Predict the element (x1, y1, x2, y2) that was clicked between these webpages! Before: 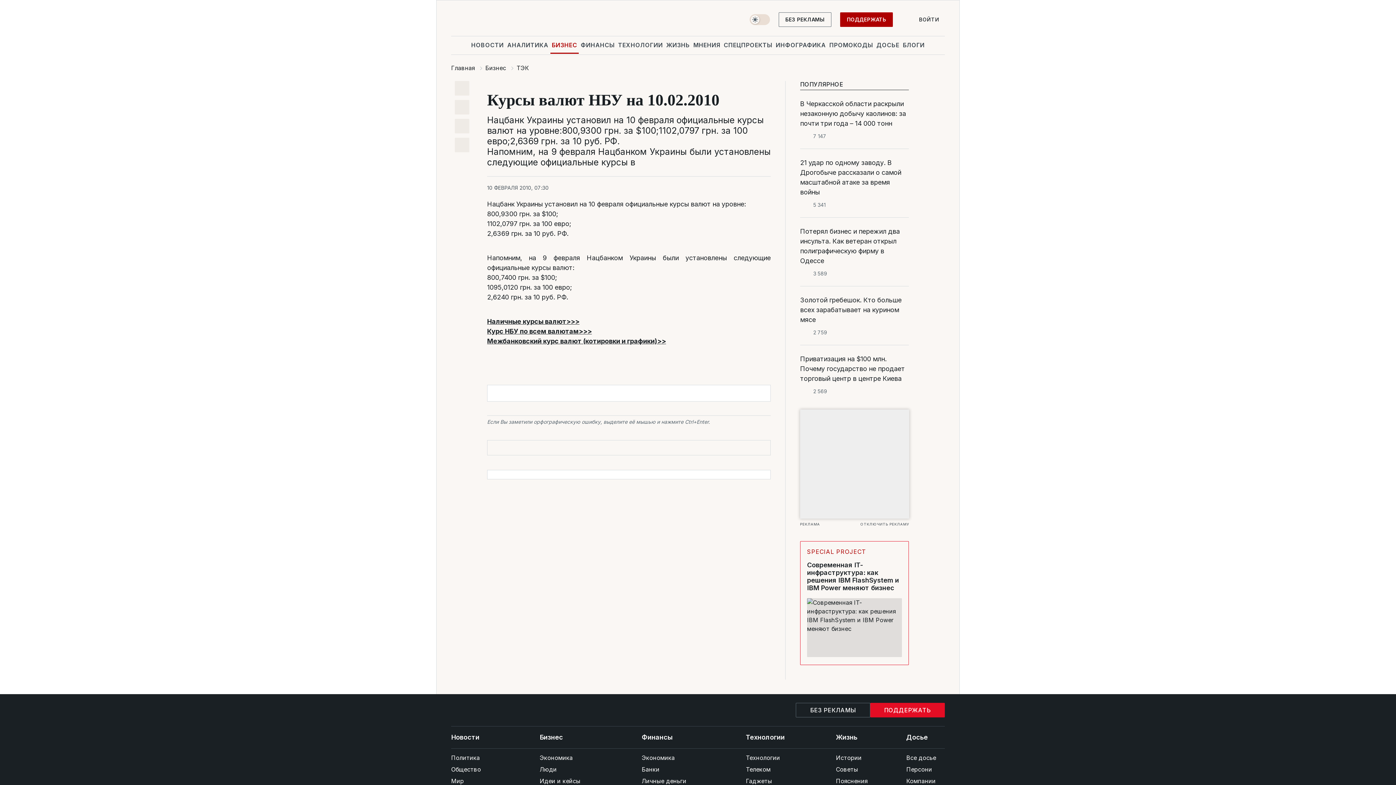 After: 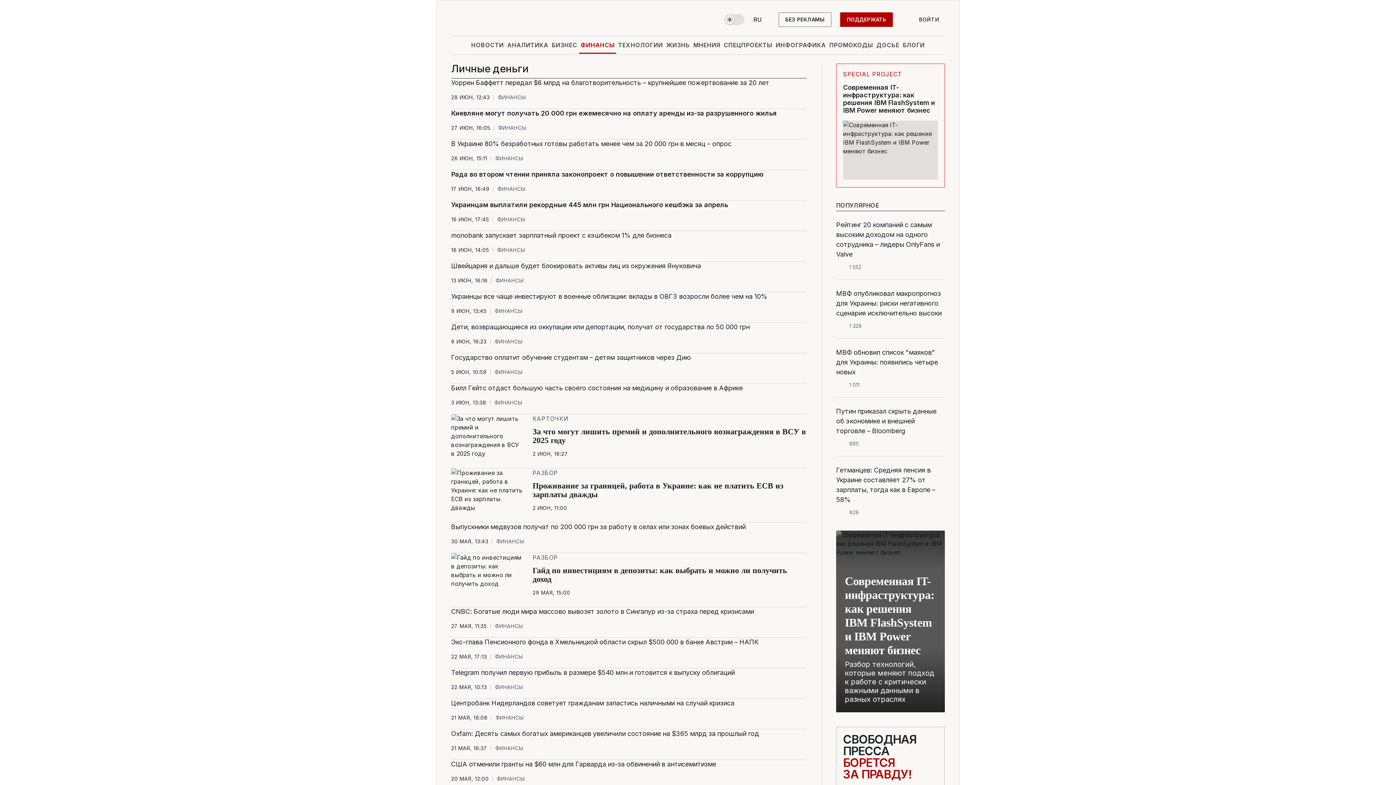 Action: bbox: (641, 775, 712, 787) label: Личные деньги